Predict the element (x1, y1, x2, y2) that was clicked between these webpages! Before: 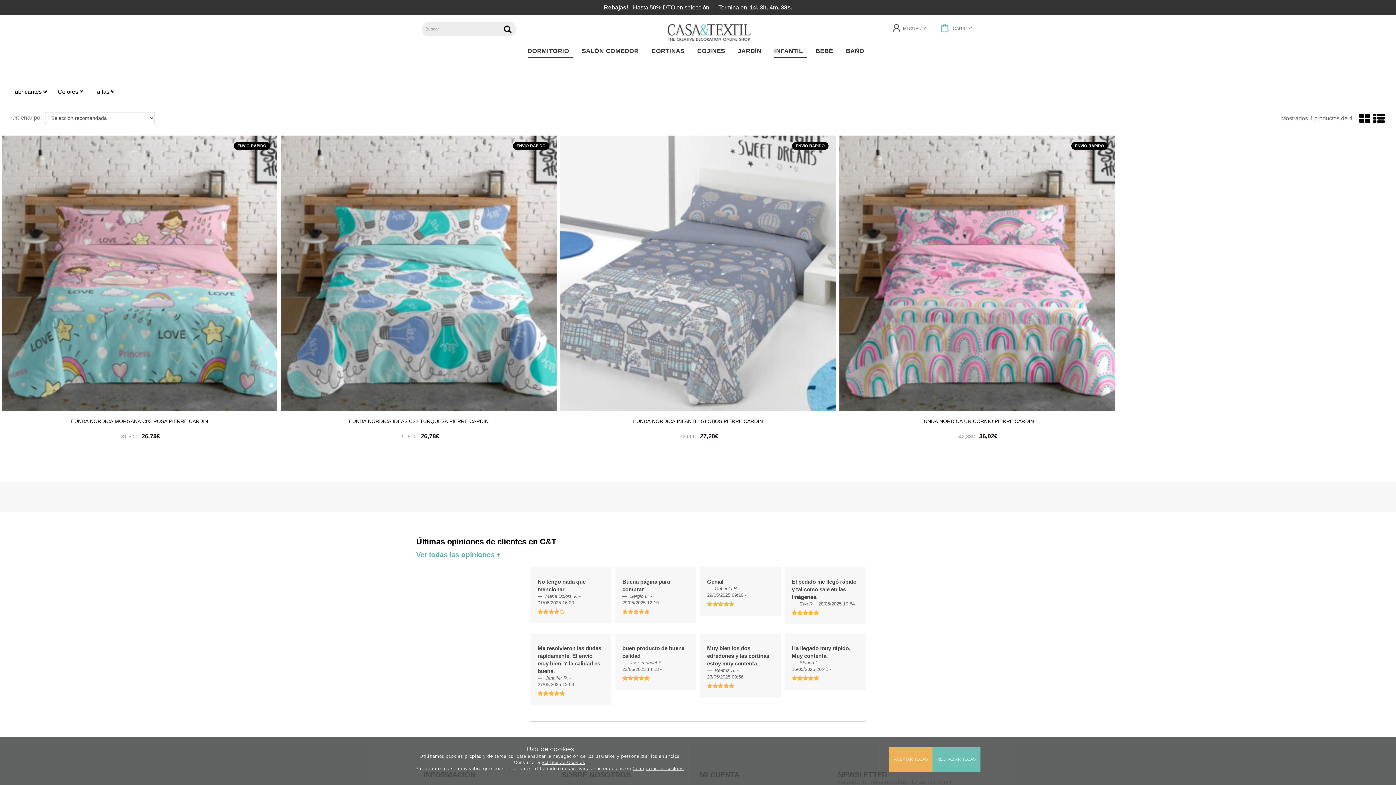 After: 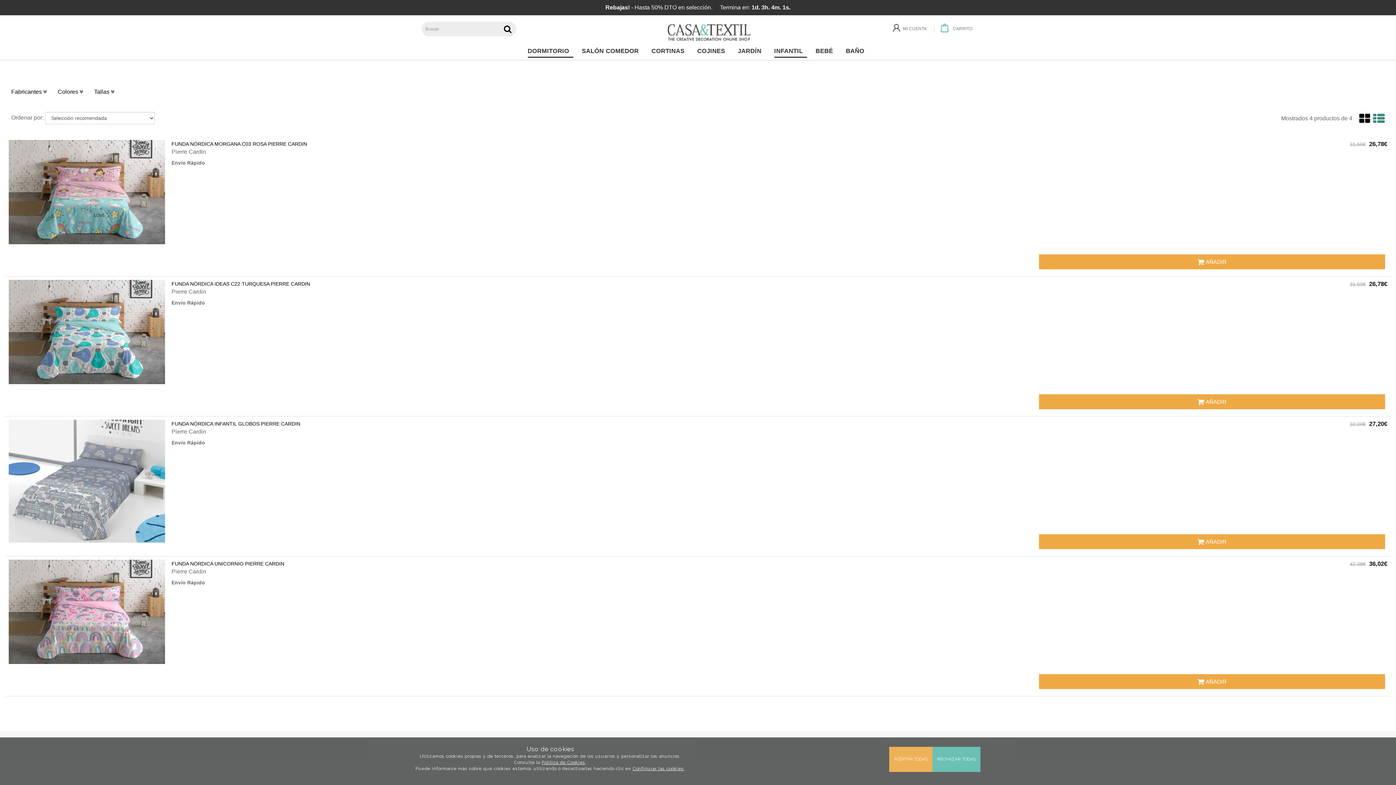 Action: bbox: (1373, 117, 1385, 124) label: Mostrar en lista